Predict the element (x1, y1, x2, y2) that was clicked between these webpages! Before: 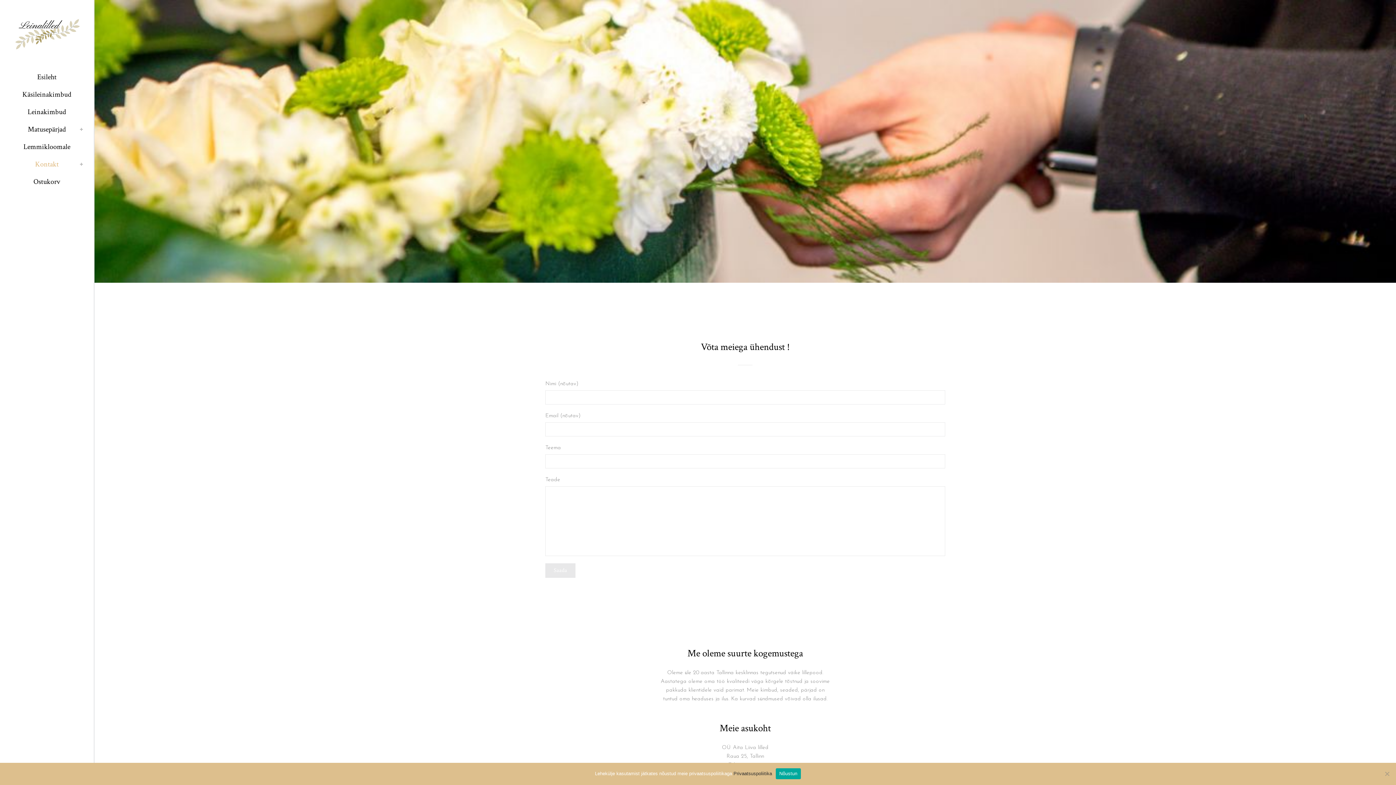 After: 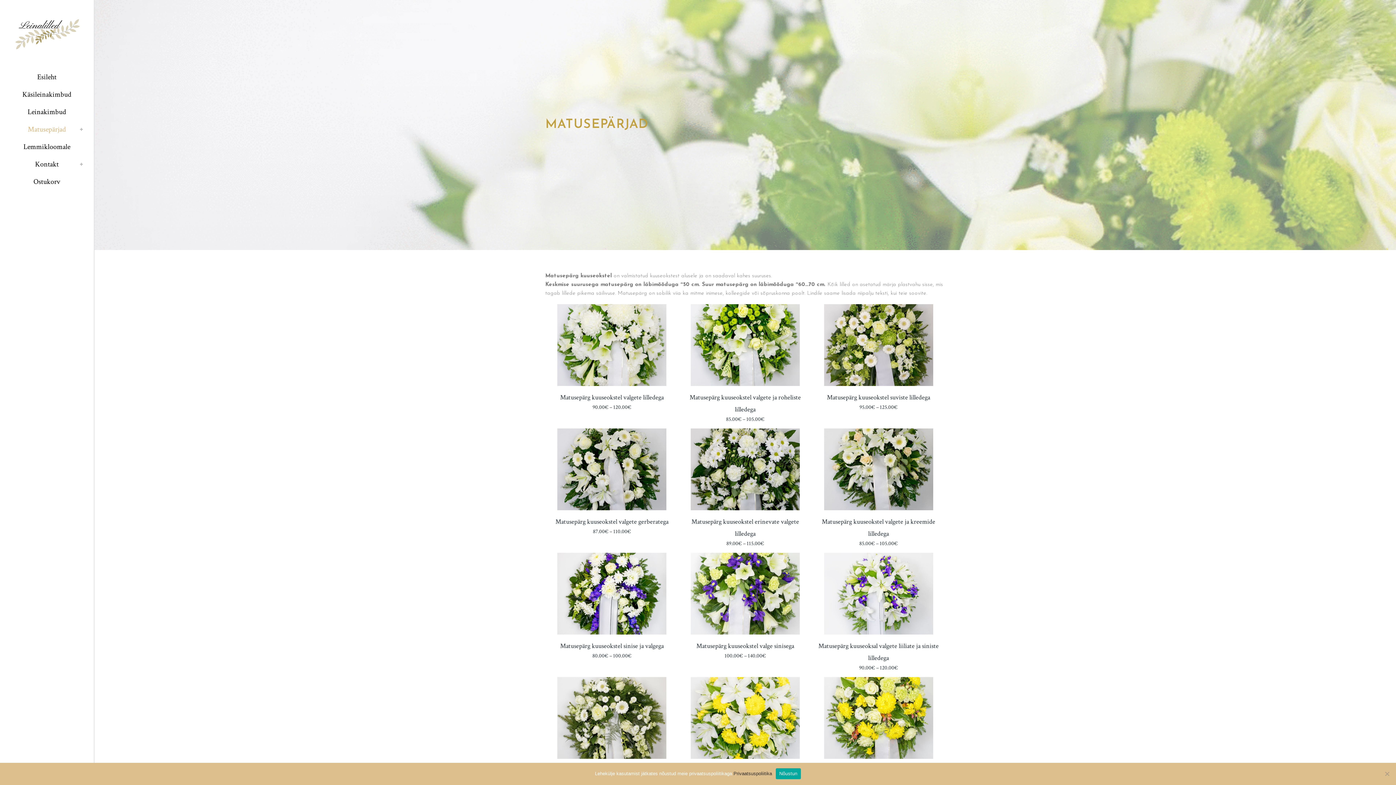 Action: label: Matusepärjad bbox: (10, 120, 82, 138)